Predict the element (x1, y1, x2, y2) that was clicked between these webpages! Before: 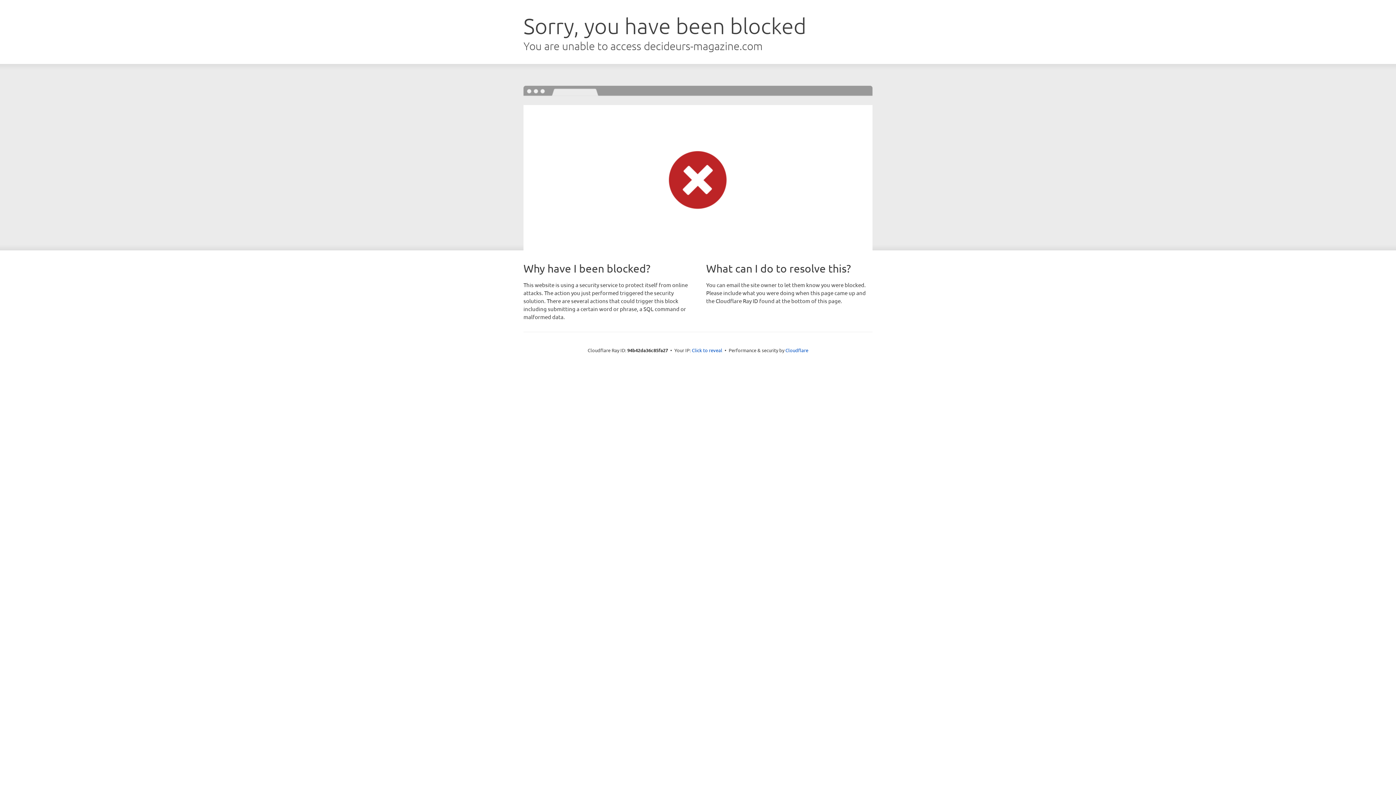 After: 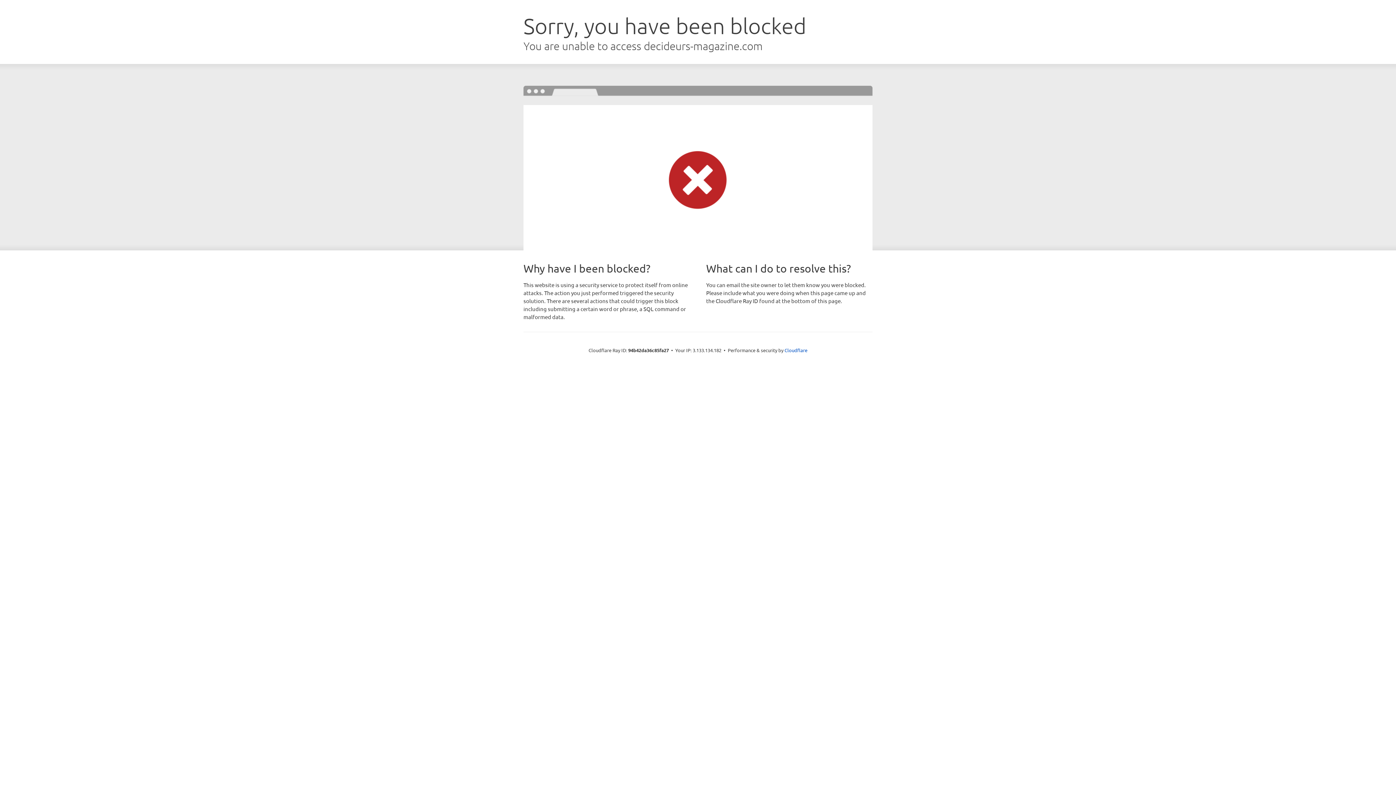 Action: bbox: (692, 346, 722, 353) label: Click to reveal